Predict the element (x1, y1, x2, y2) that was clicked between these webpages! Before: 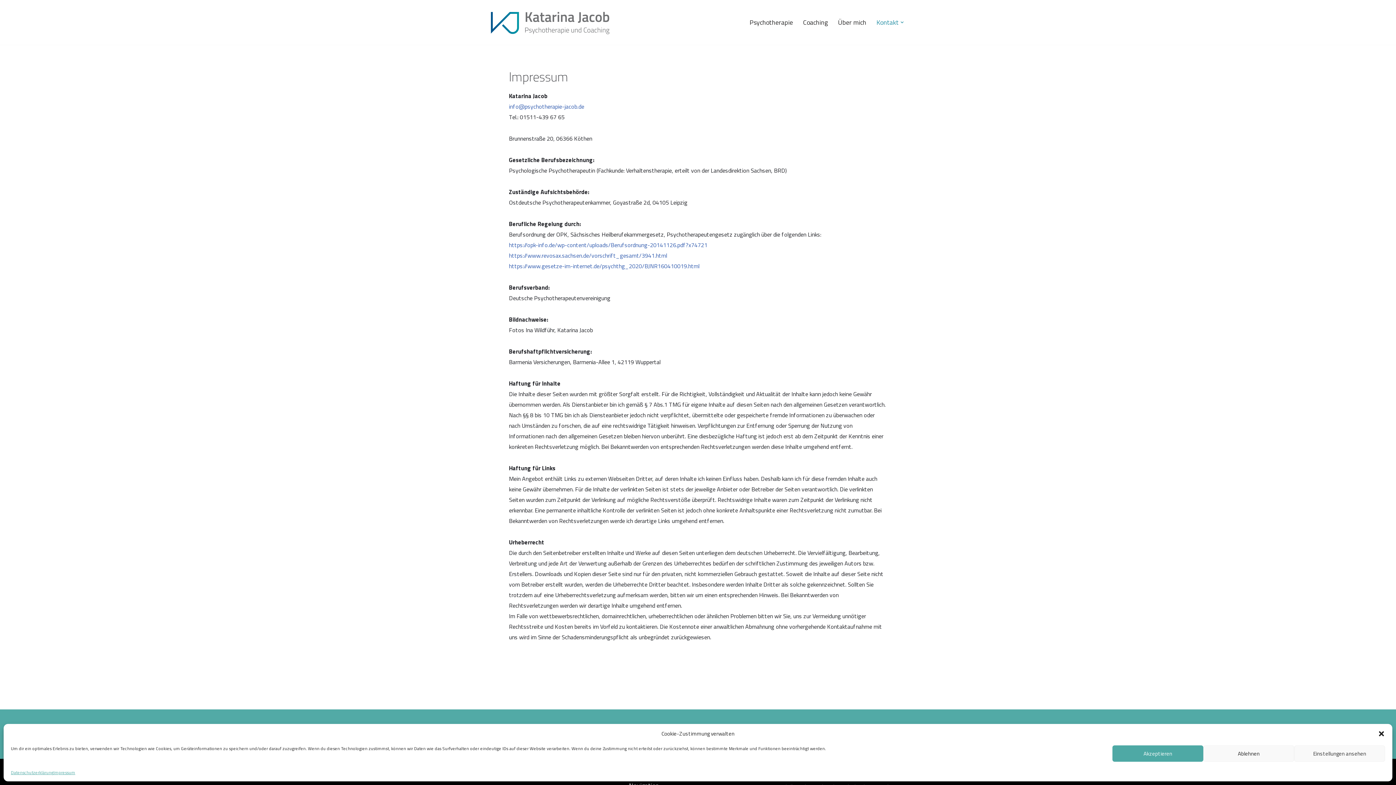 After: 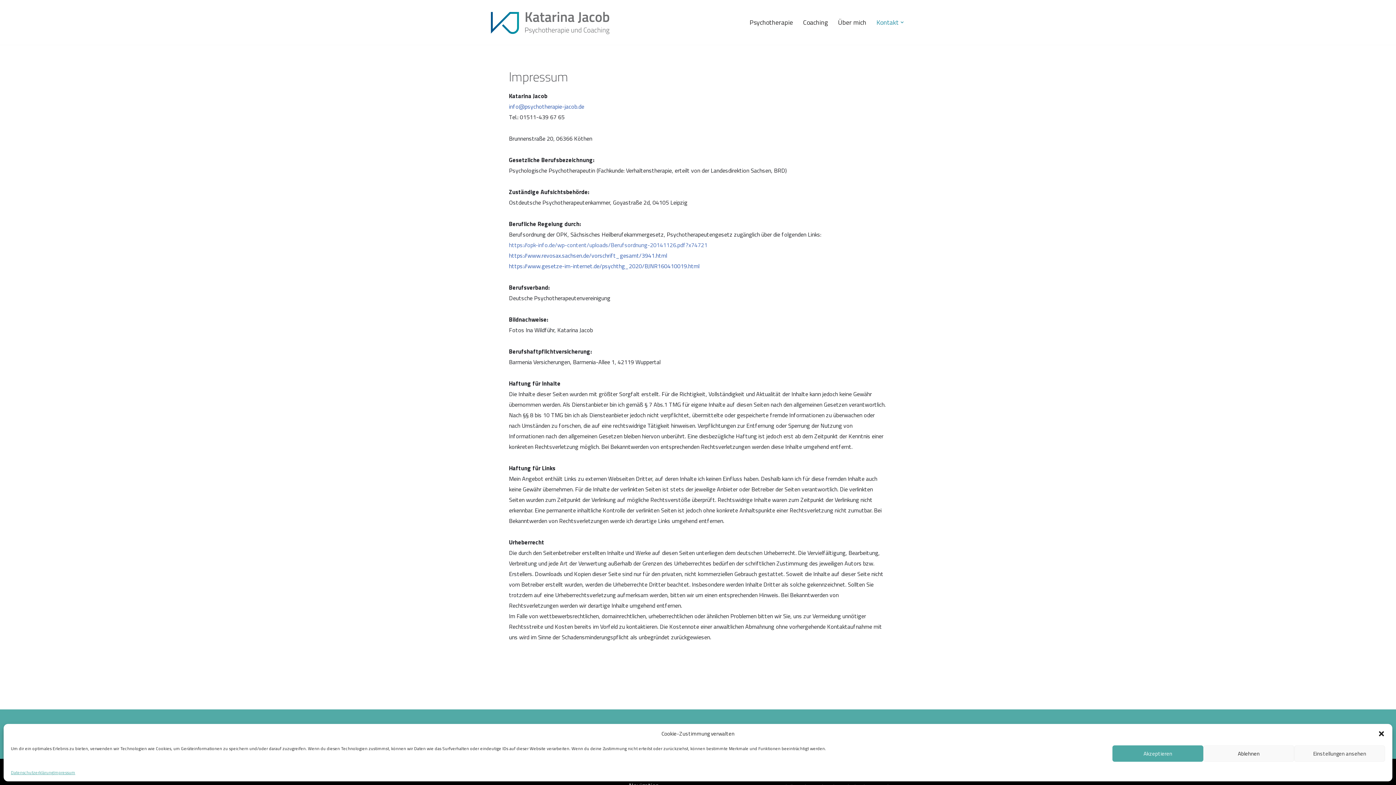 Action: label: https://opk-info.de/wp-content/uploads/Berufsordnung-20141126.pdf?x74721 bbox: (509, 240, 707, 249)